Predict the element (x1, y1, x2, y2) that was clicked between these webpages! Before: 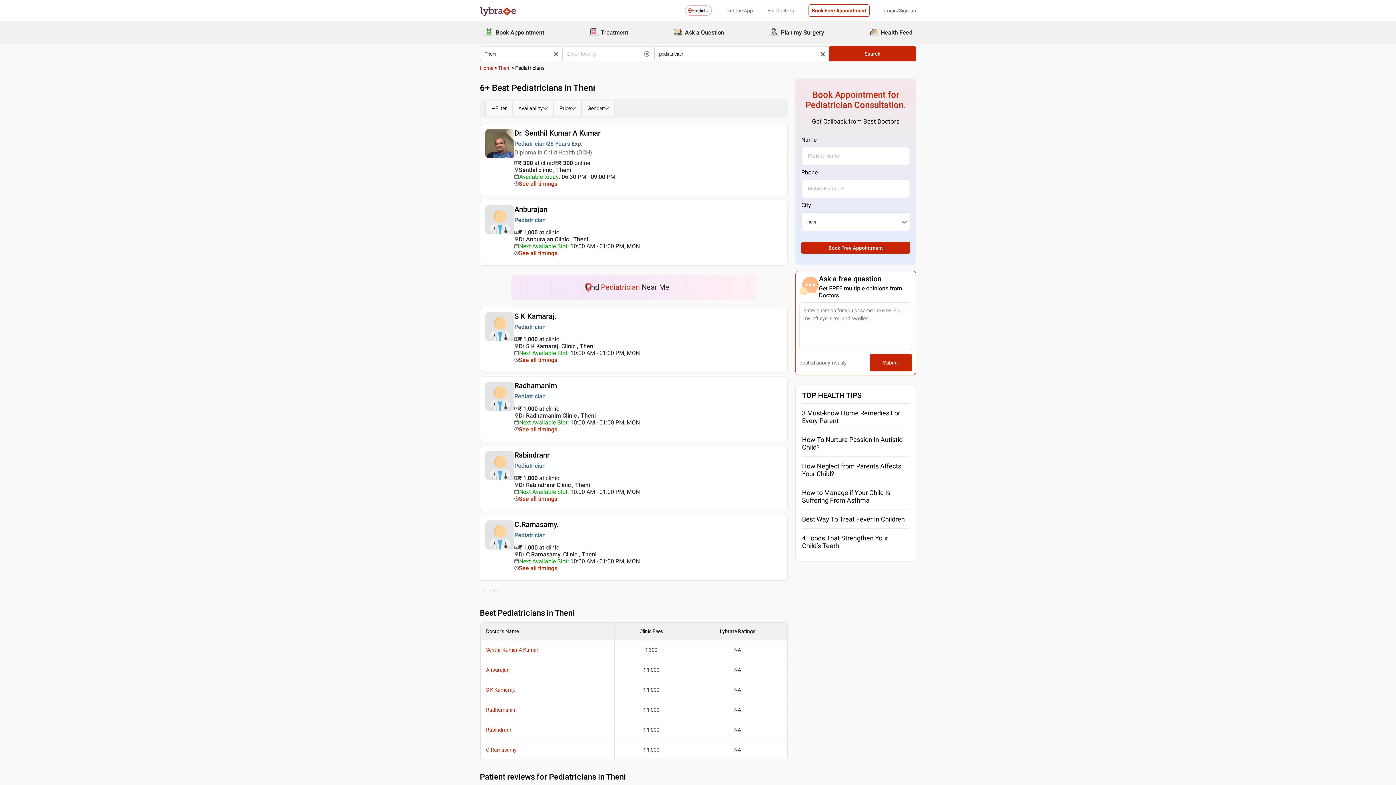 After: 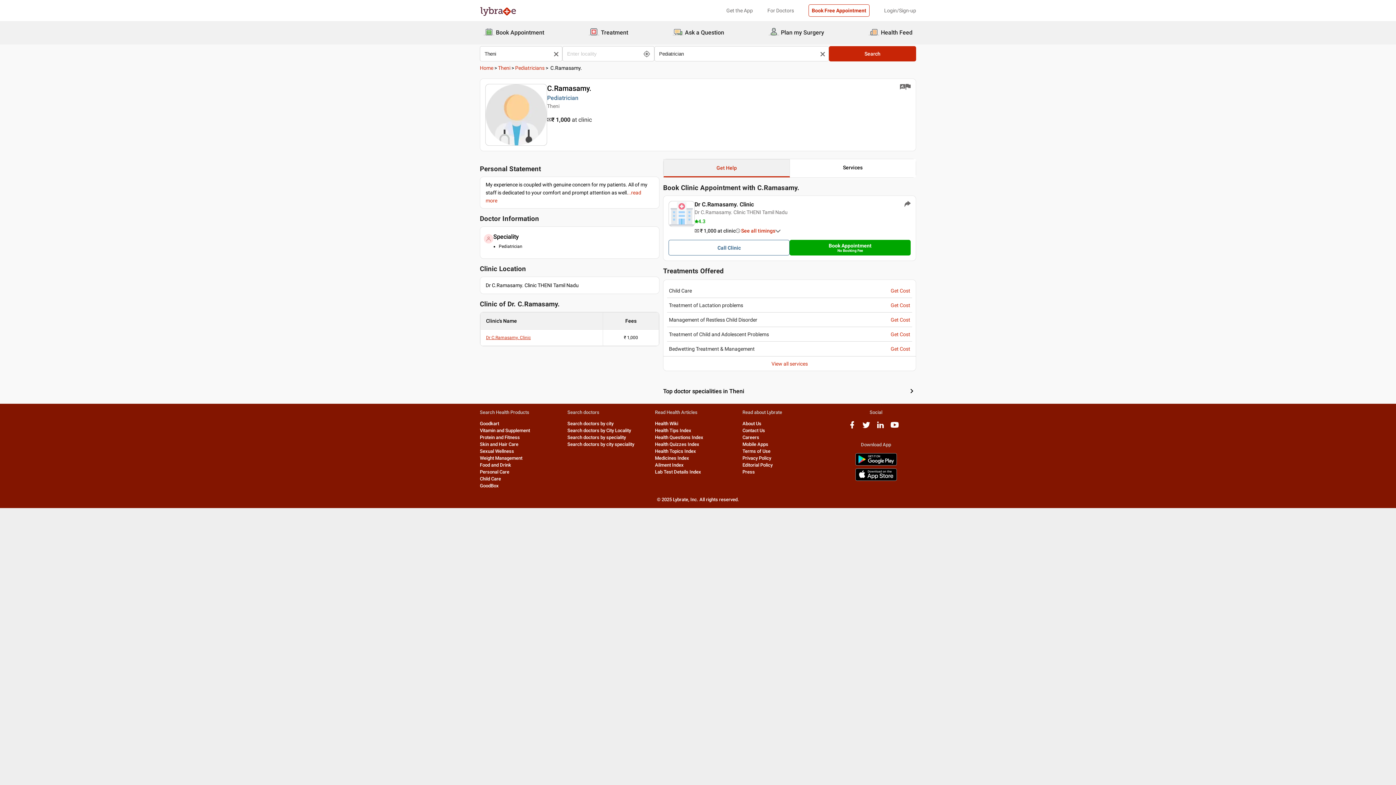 Action: label: C.Ramasamy. bbox: (514, 520, 558, 529)